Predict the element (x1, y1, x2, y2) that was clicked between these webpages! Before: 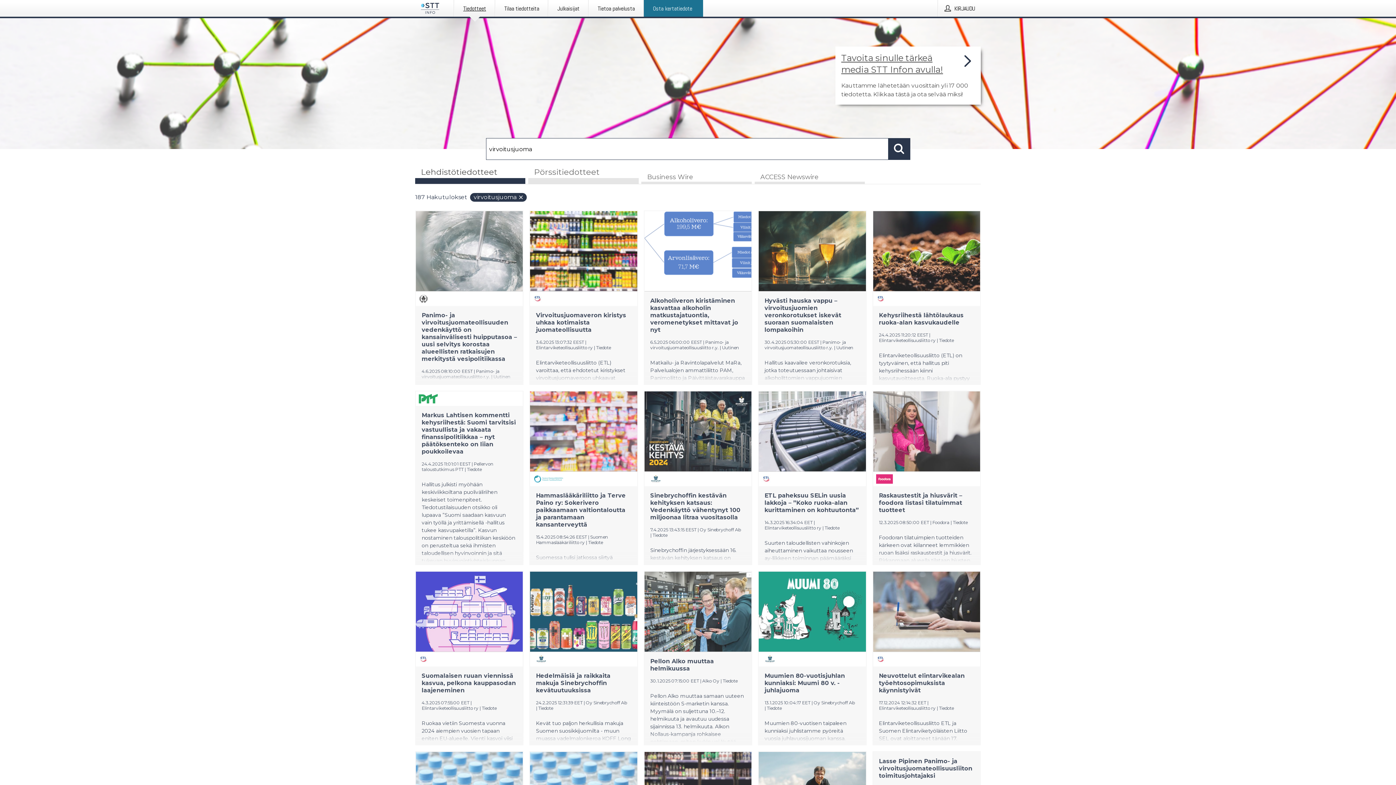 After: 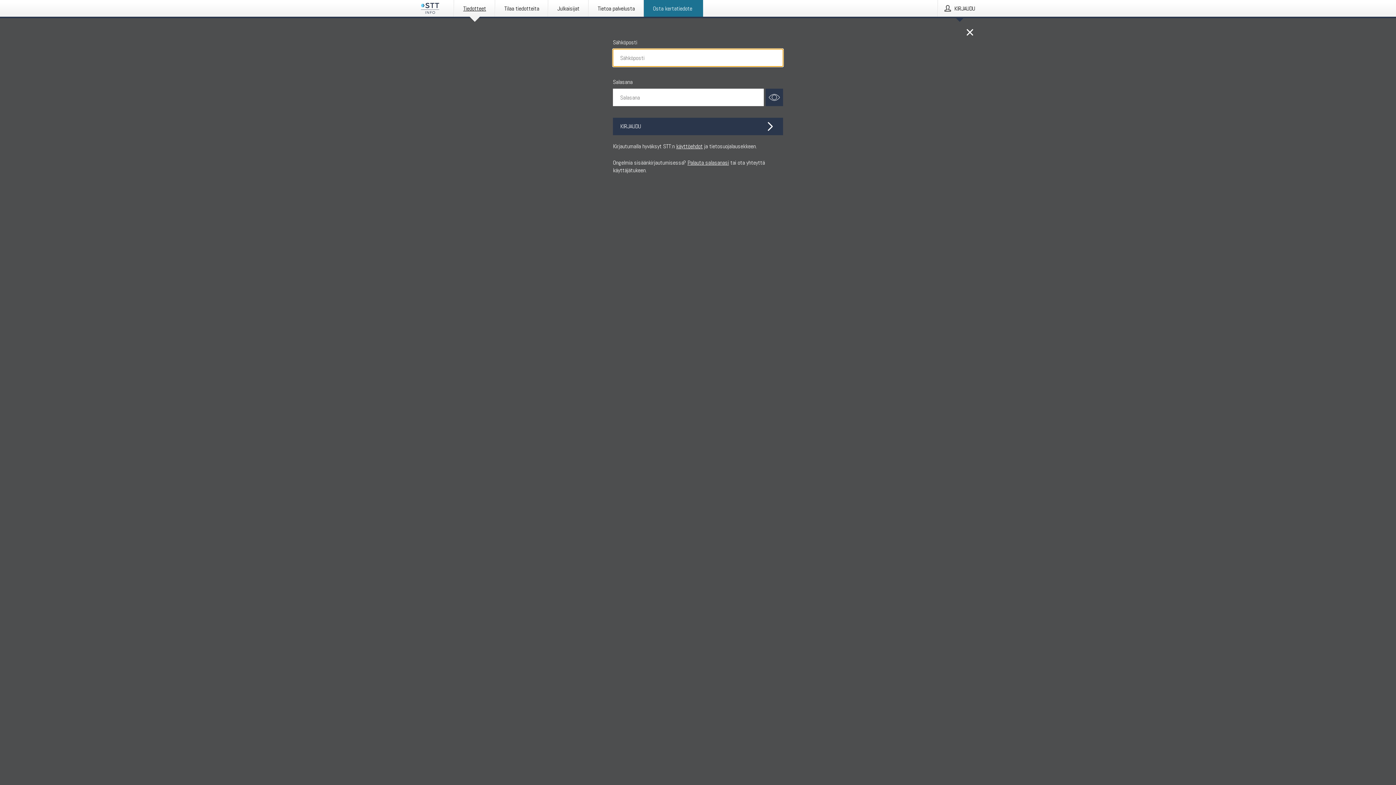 Action: bbox: (938, 0, 981, 16) label: KIRJAUDU